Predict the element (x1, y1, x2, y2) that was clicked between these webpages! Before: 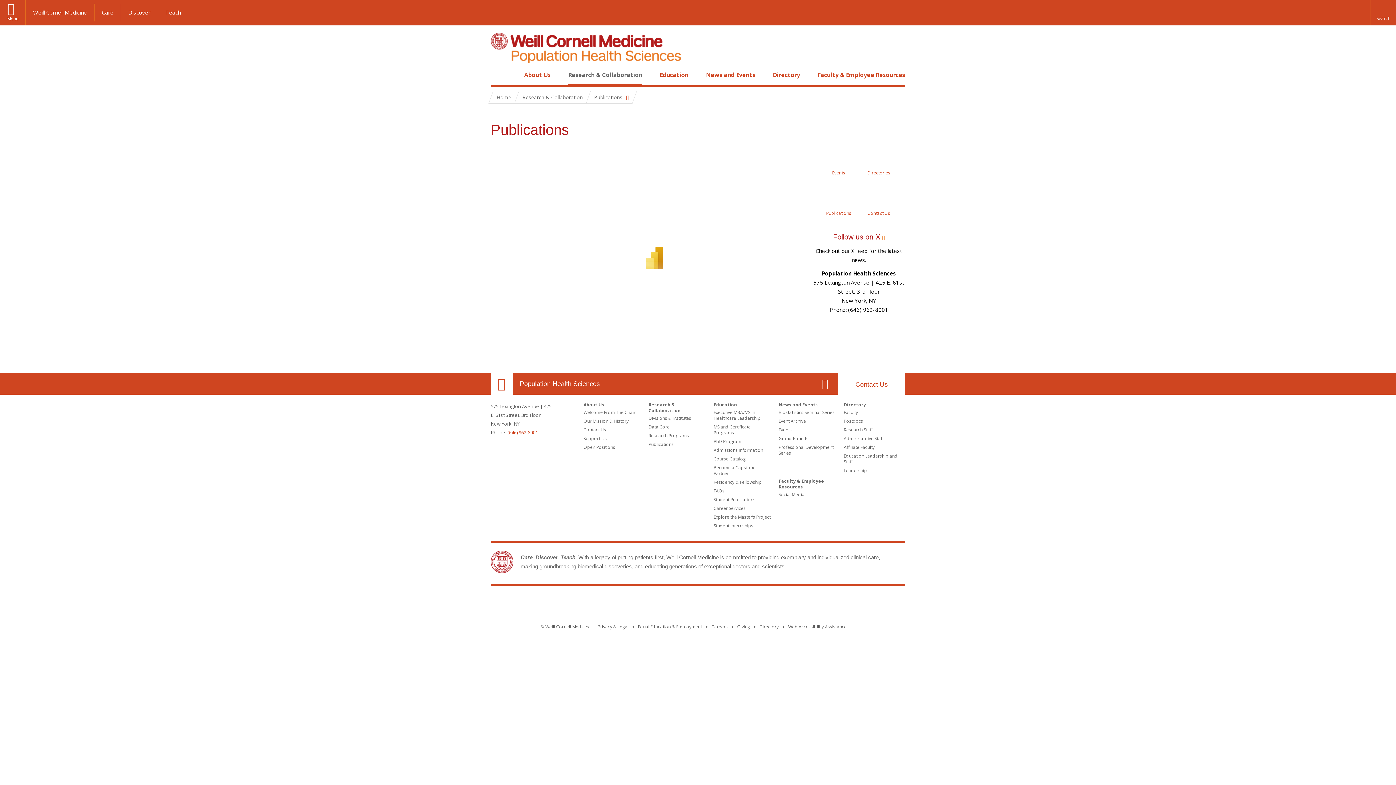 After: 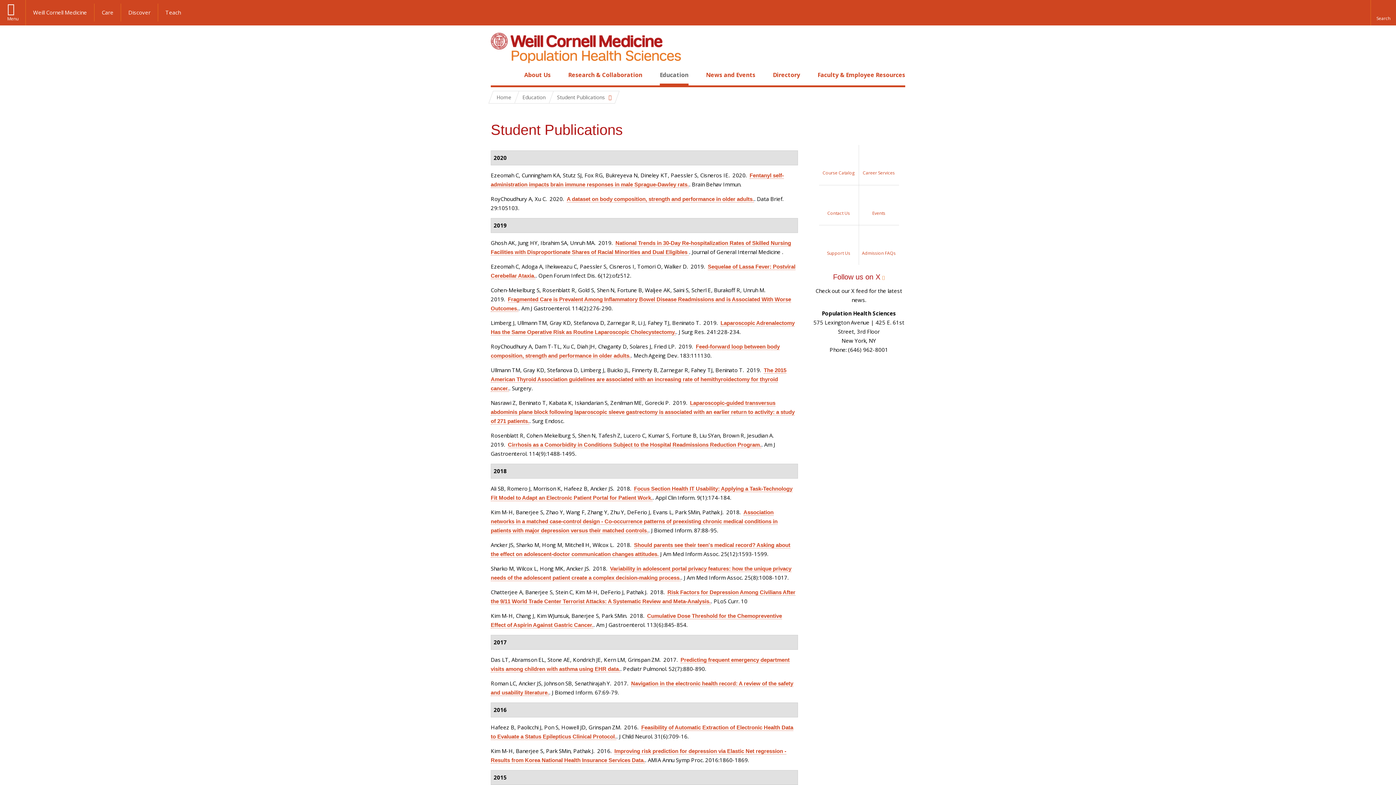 Action: bbox: (713, 496, 755, 502) label: Student Publications